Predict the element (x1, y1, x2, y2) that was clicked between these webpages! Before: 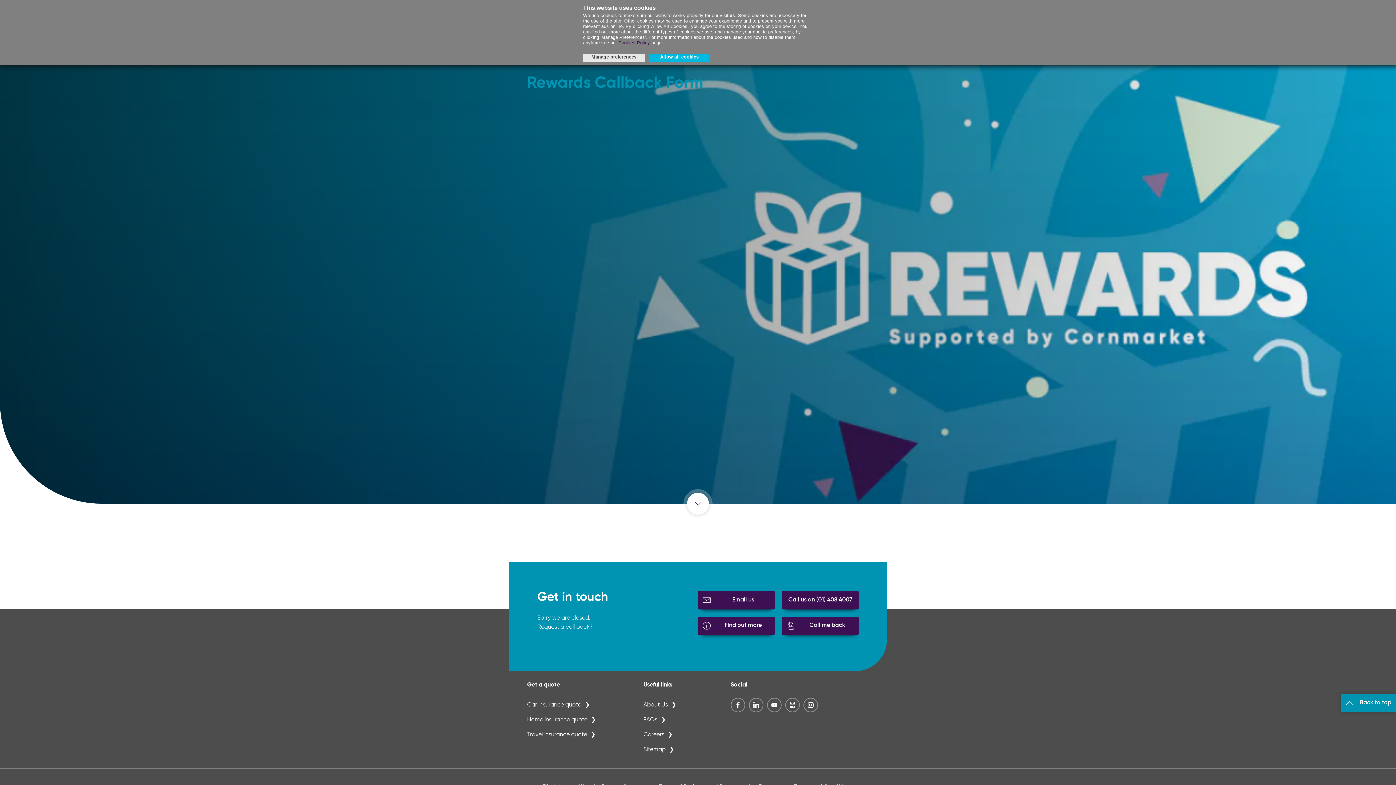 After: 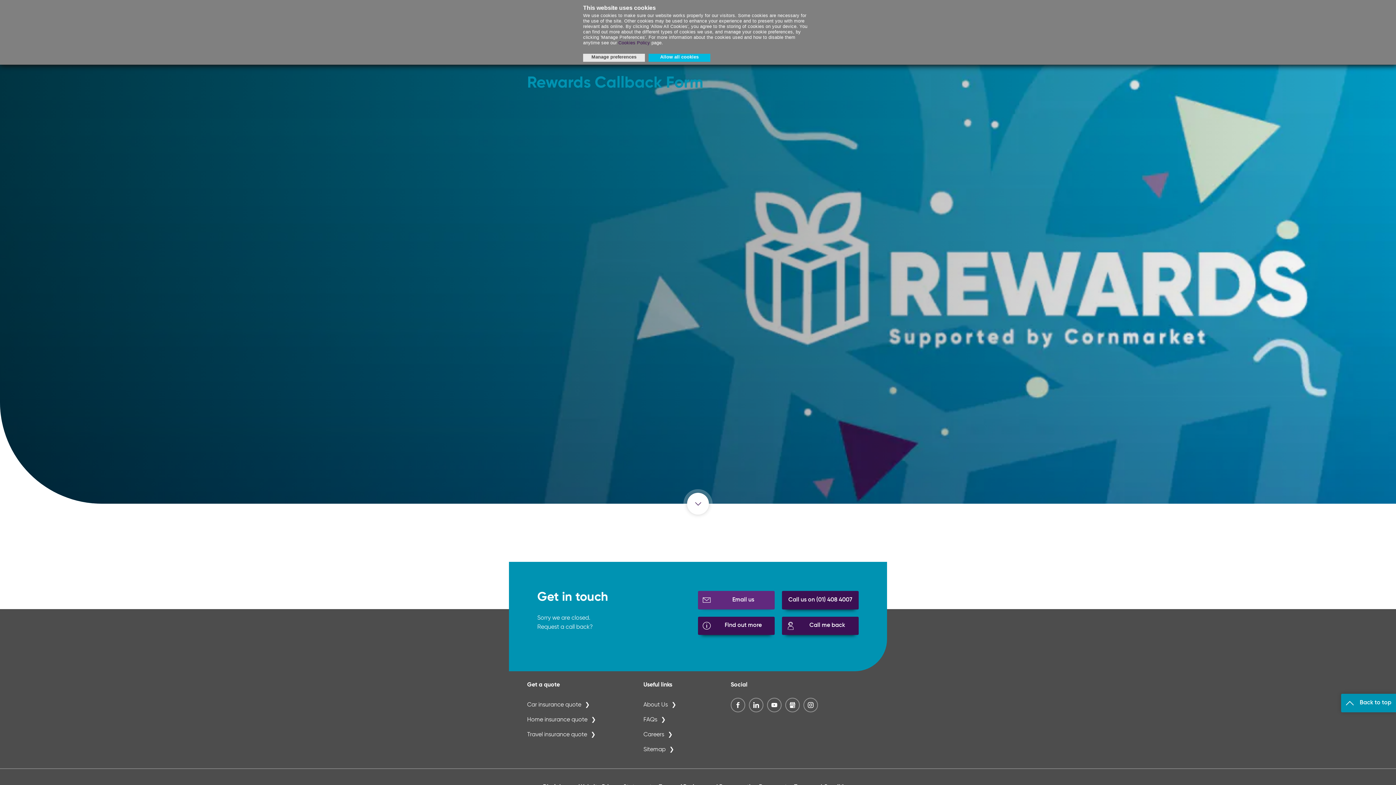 Action: bbox: (698, 591, 774, 609) label: Email us